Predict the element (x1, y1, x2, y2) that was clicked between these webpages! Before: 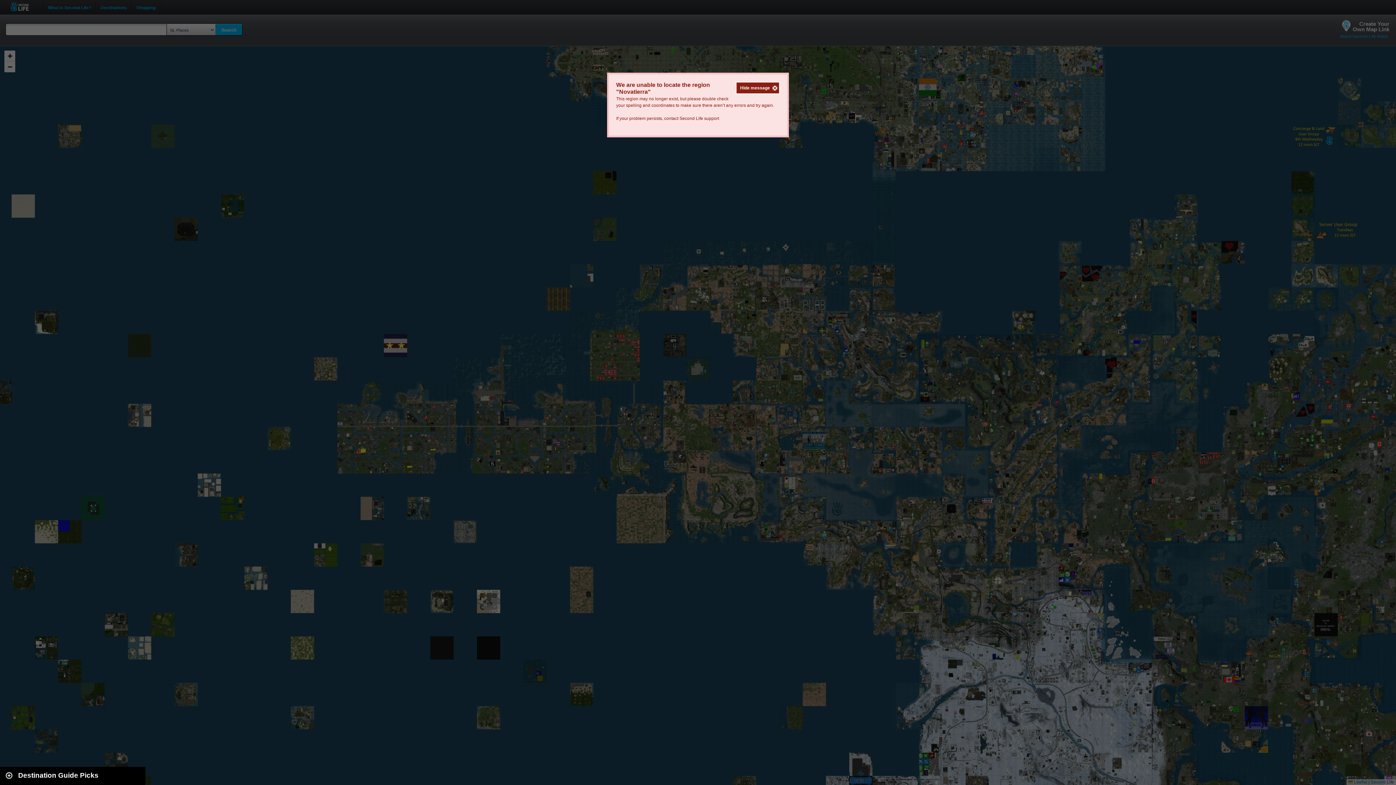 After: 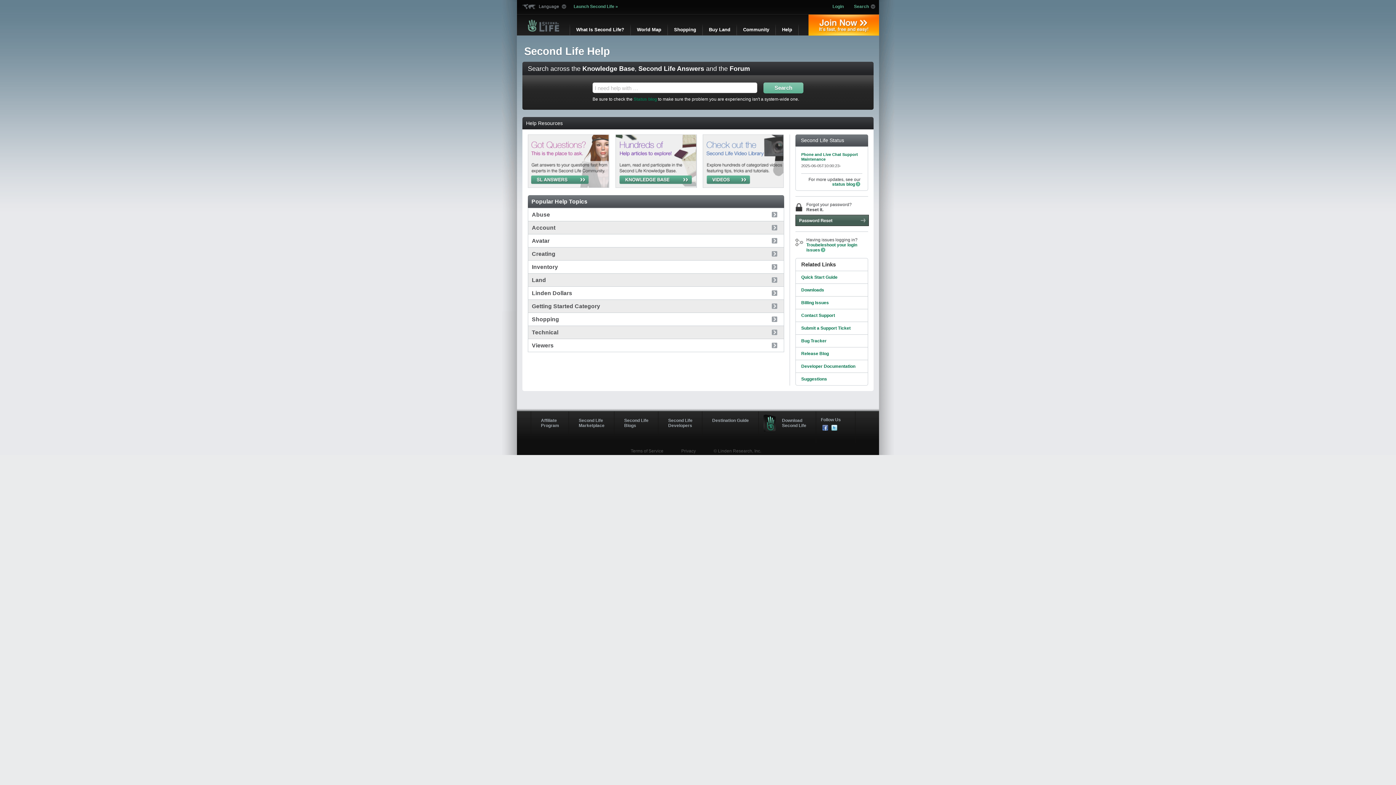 Action: label: Second Life support bbox: (679, 116, 719, 121)